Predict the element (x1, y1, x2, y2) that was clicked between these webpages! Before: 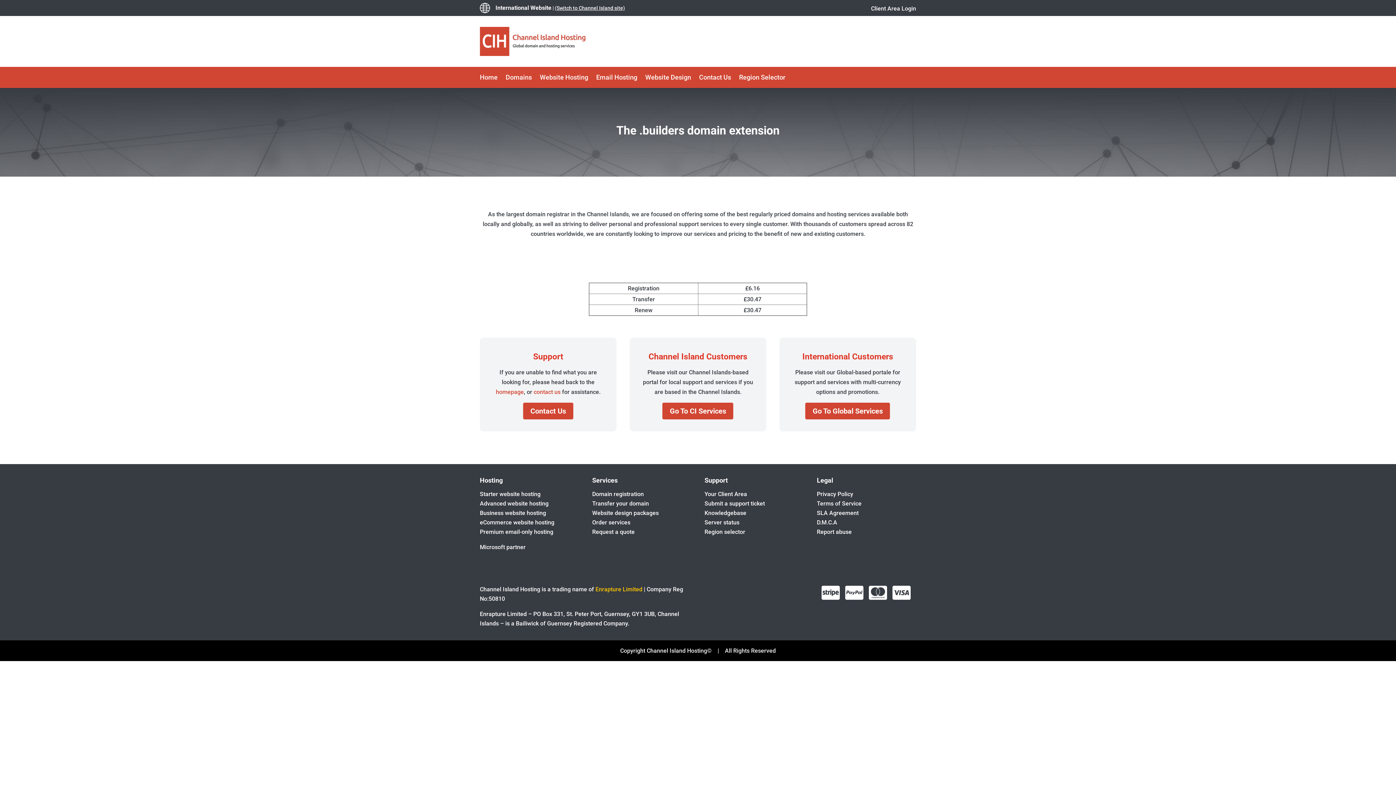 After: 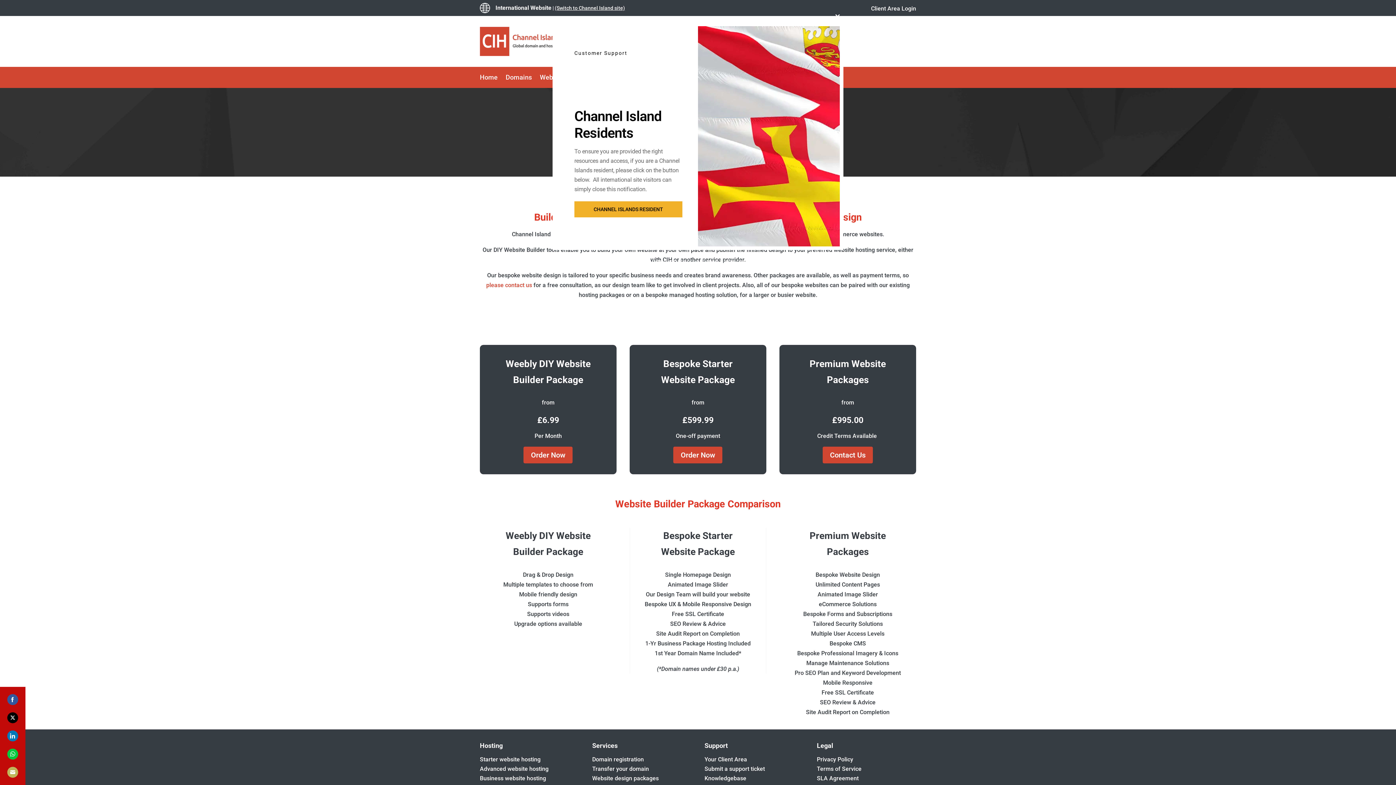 Action: label: Website Design bbox: (645, 75, 691, 83)